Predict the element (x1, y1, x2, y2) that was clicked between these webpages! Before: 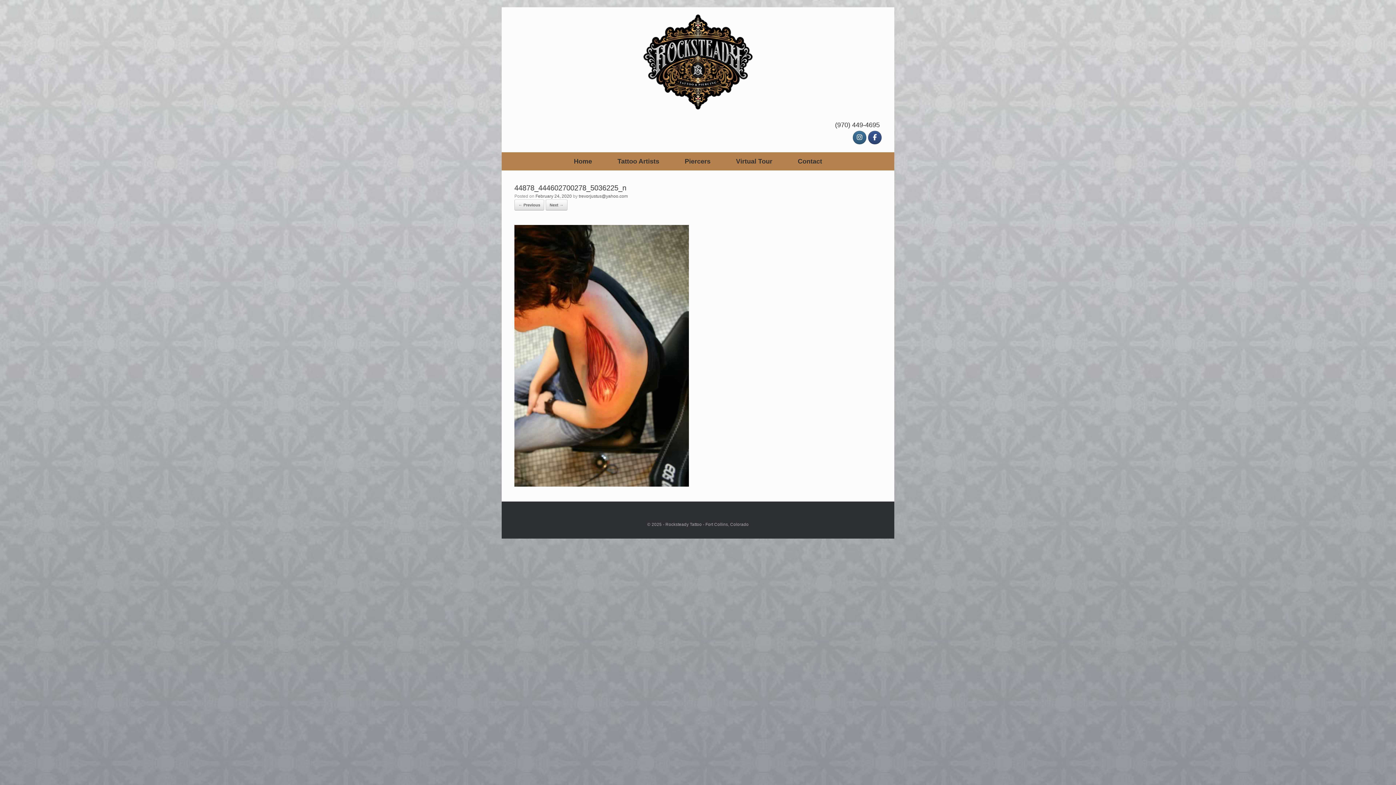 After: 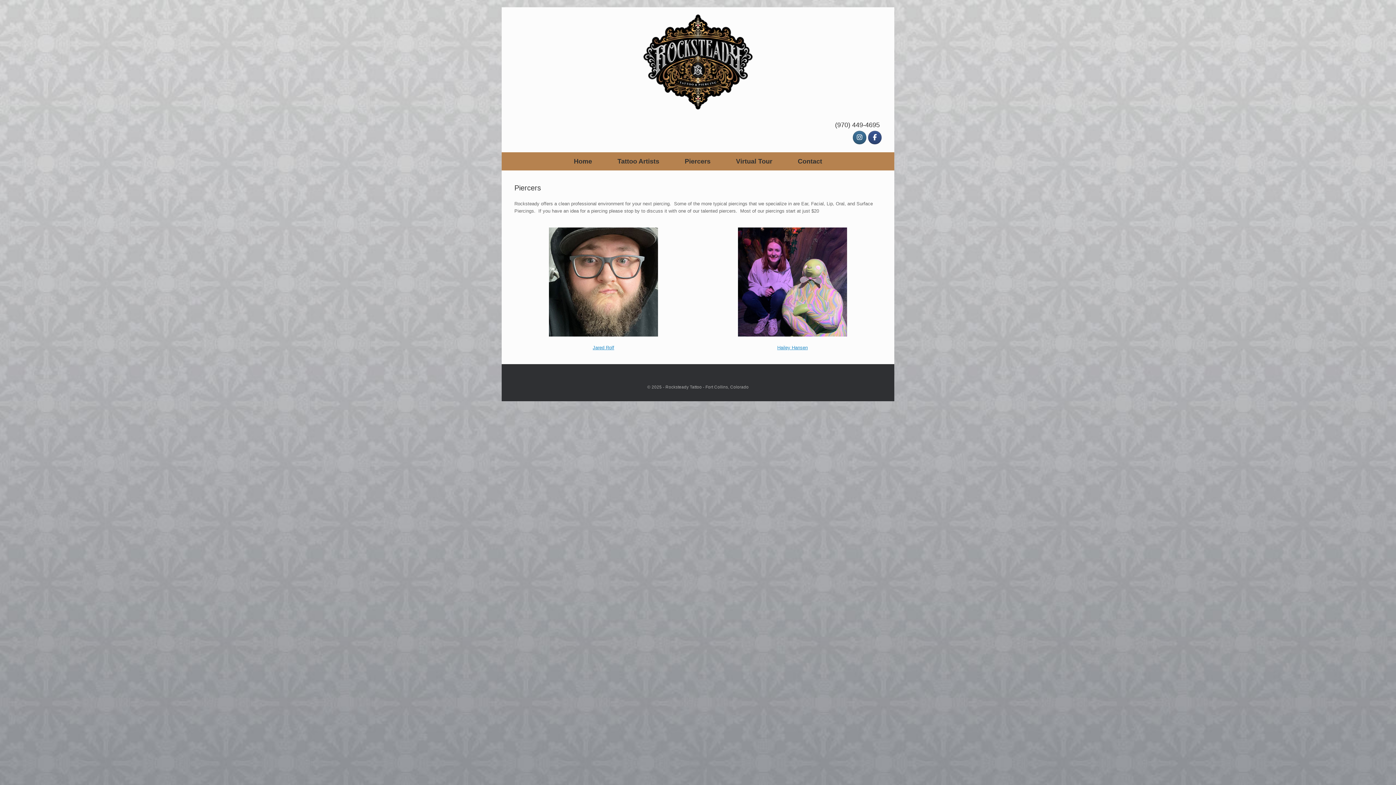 Action: label: Piercers bbox: (672, 152, 723, 170)